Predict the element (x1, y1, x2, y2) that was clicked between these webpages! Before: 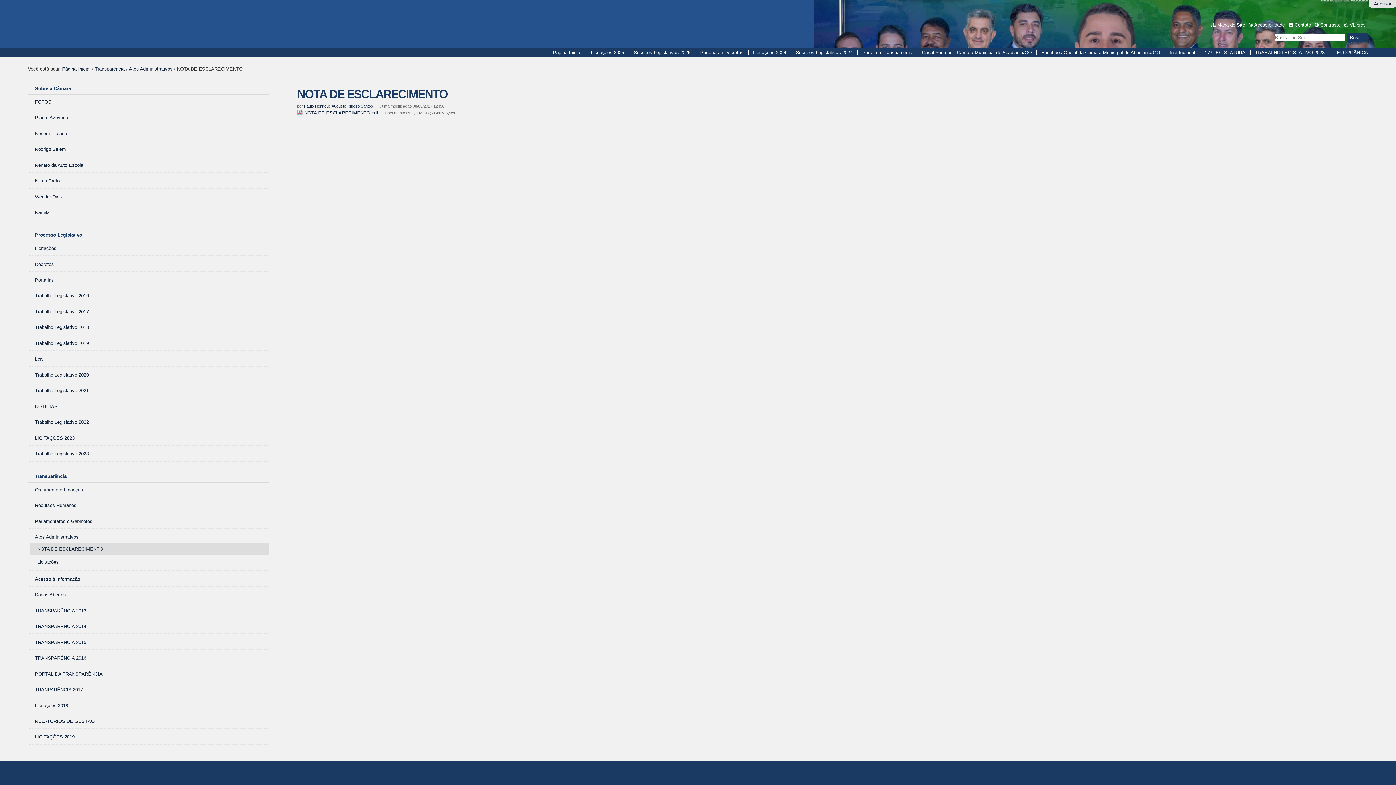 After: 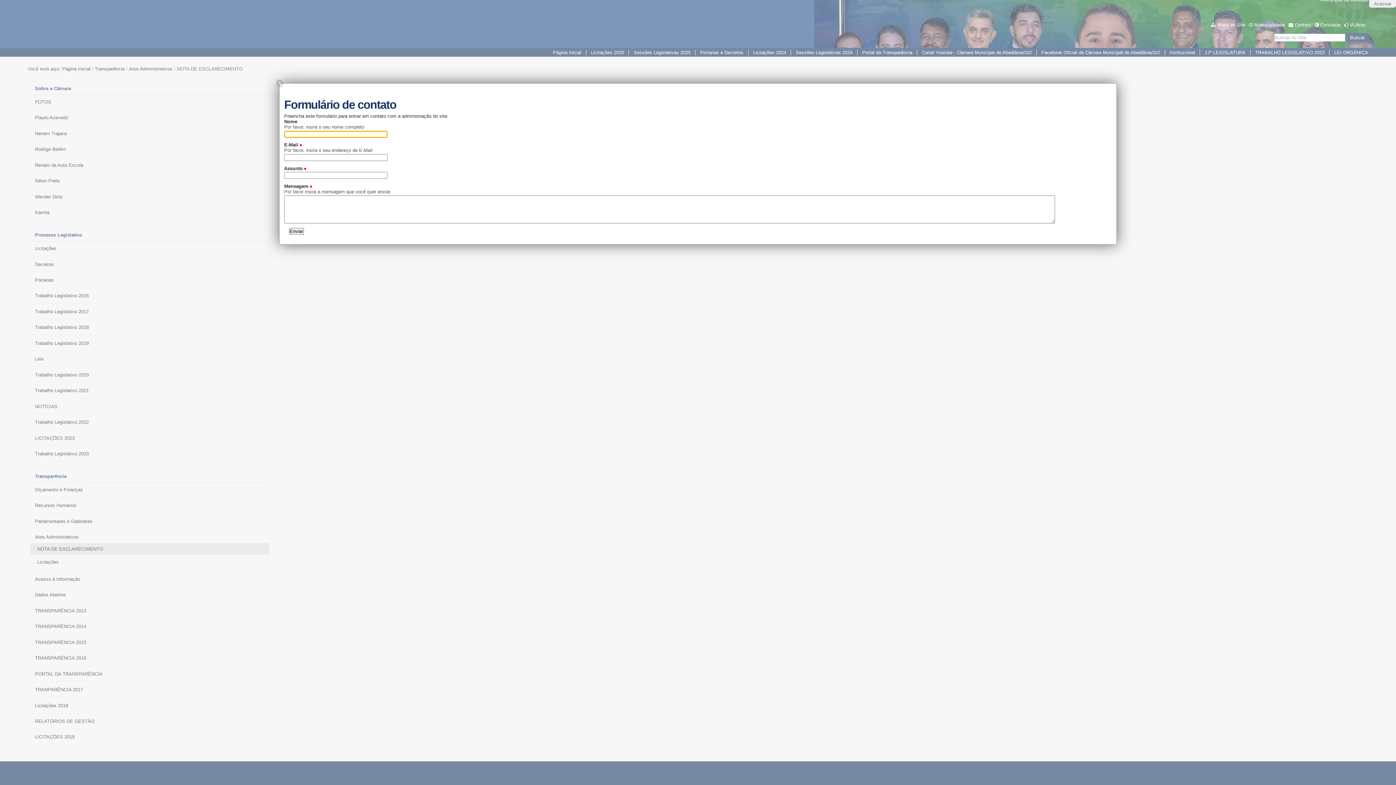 Action: label: Contato bbox: (1288, 22, 1311, 27)